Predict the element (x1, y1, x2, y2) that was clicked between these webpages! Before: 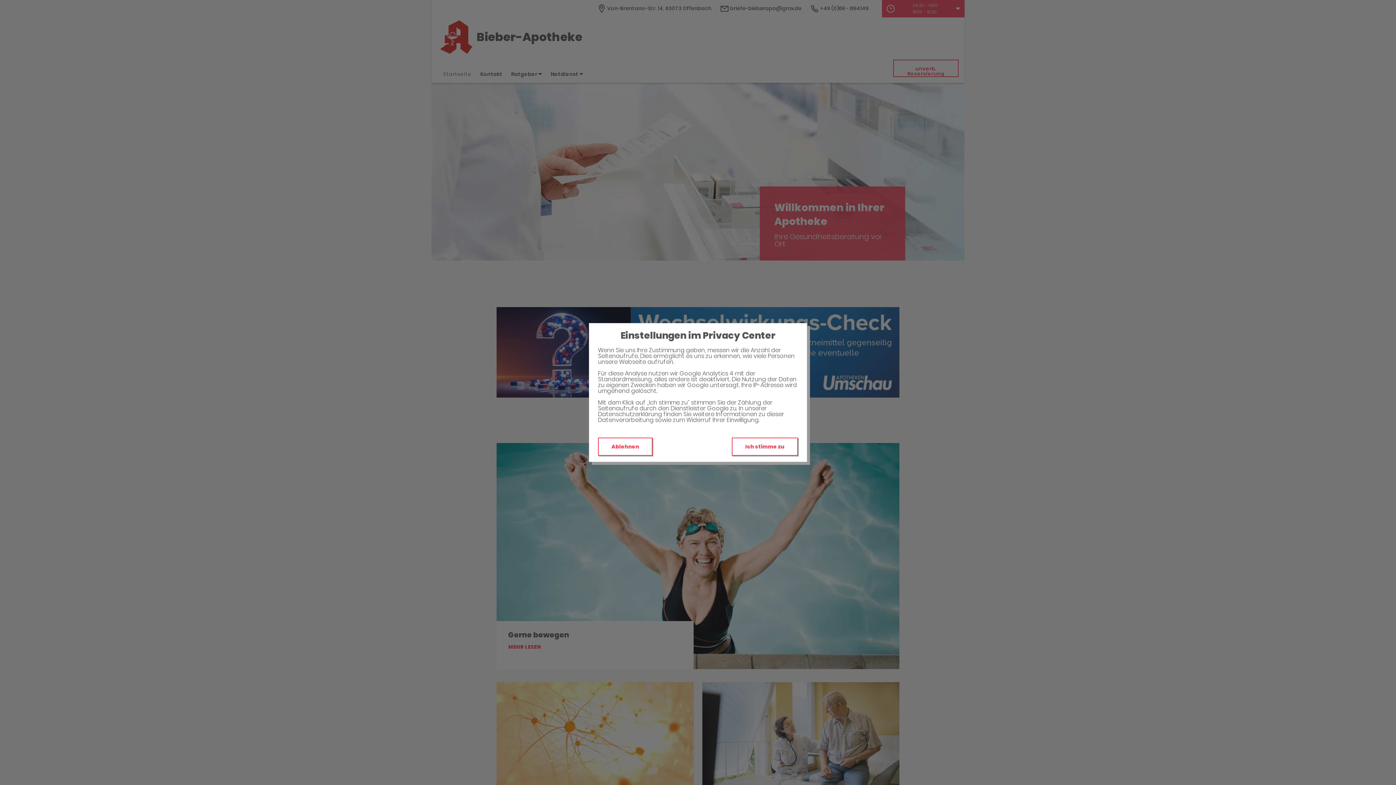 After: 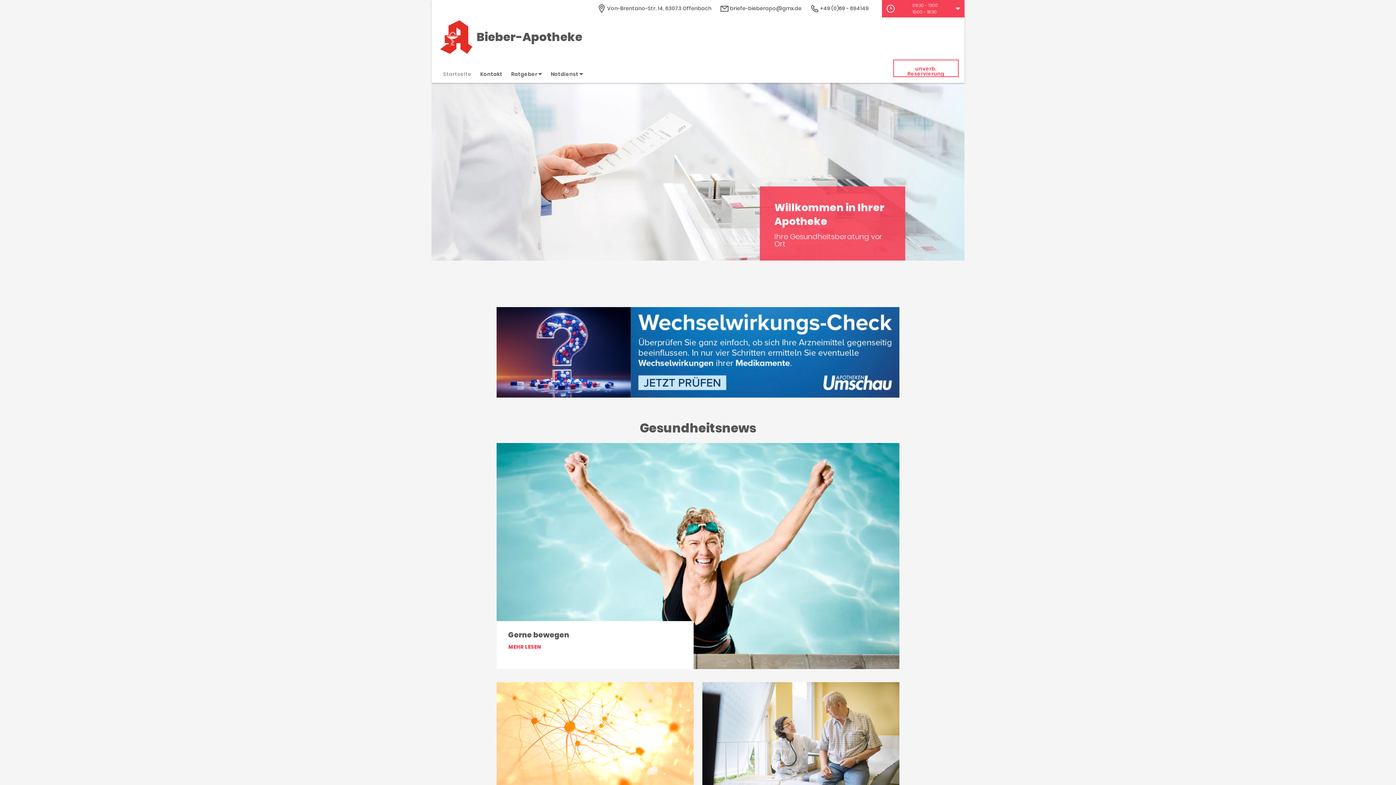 Action: label: Ablehnen bbox: (598, 437, 652, 456)